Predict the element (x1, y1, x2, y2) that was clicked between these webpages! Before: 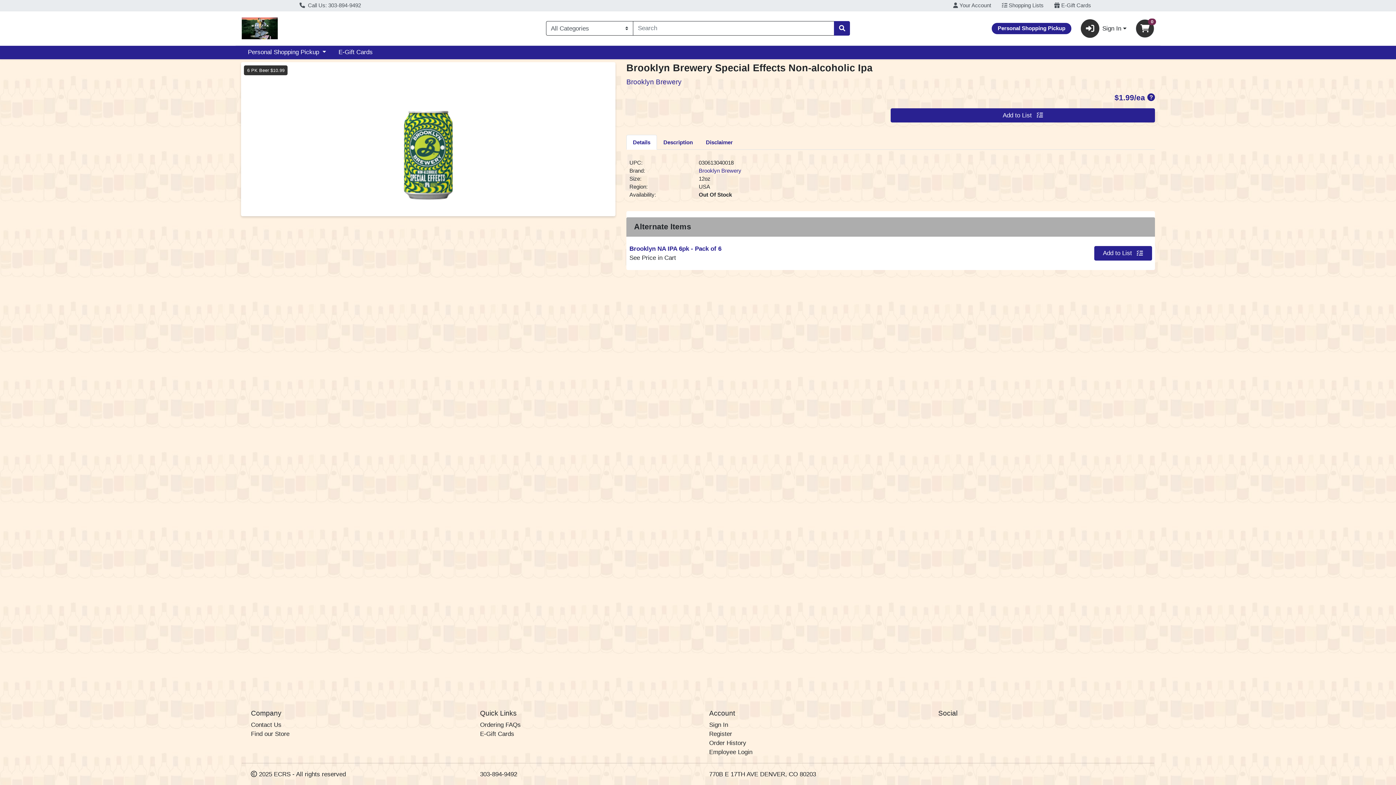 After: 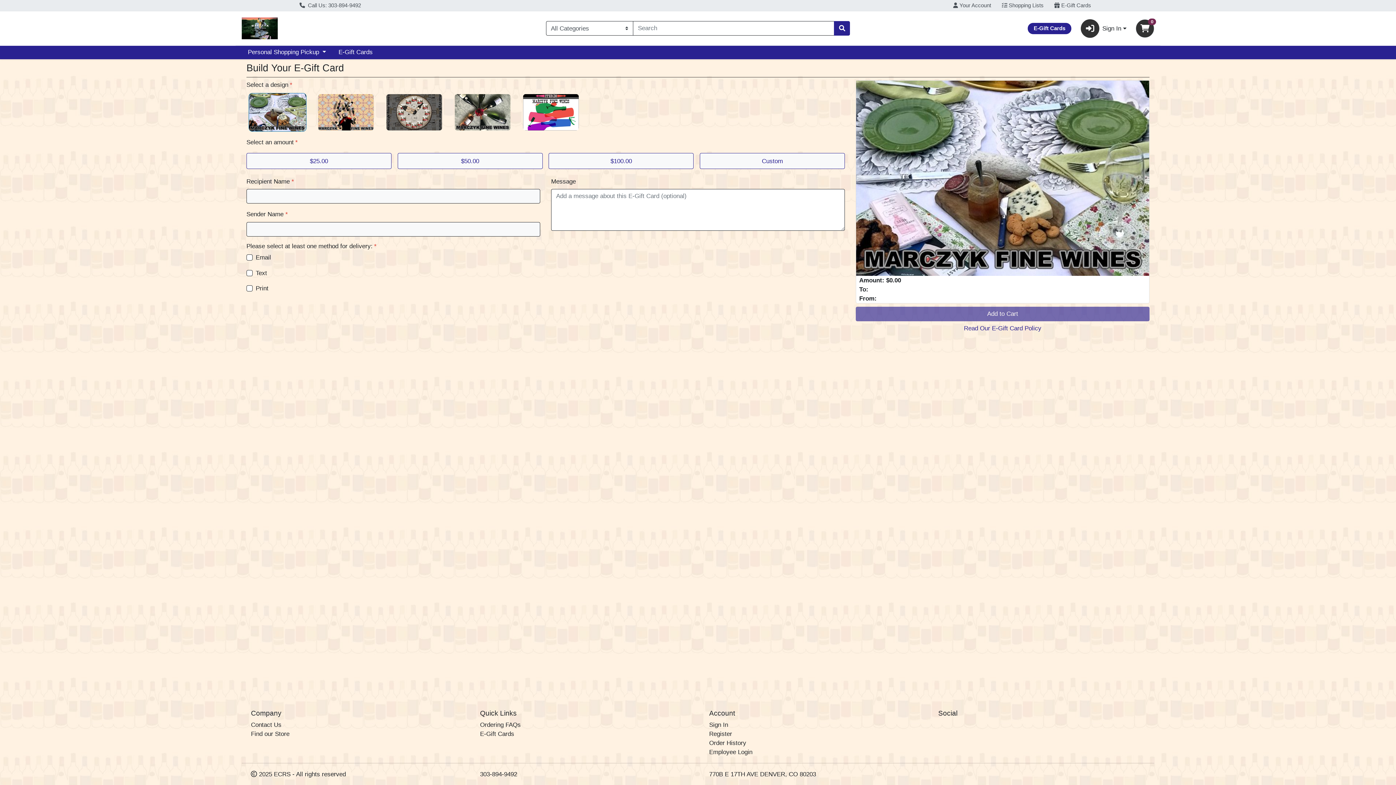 Action: label: E-Gift Cards bbox: (332, 45, 379, 59)